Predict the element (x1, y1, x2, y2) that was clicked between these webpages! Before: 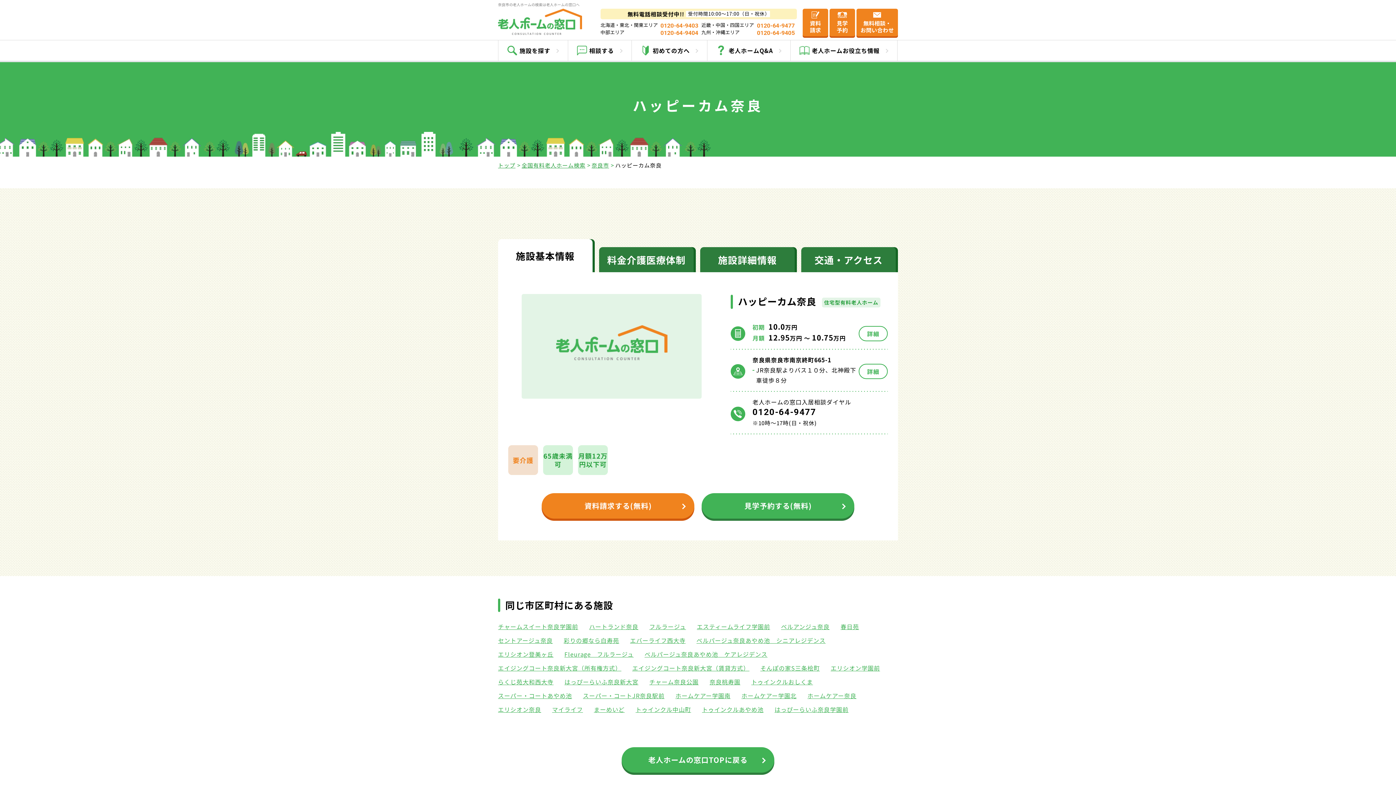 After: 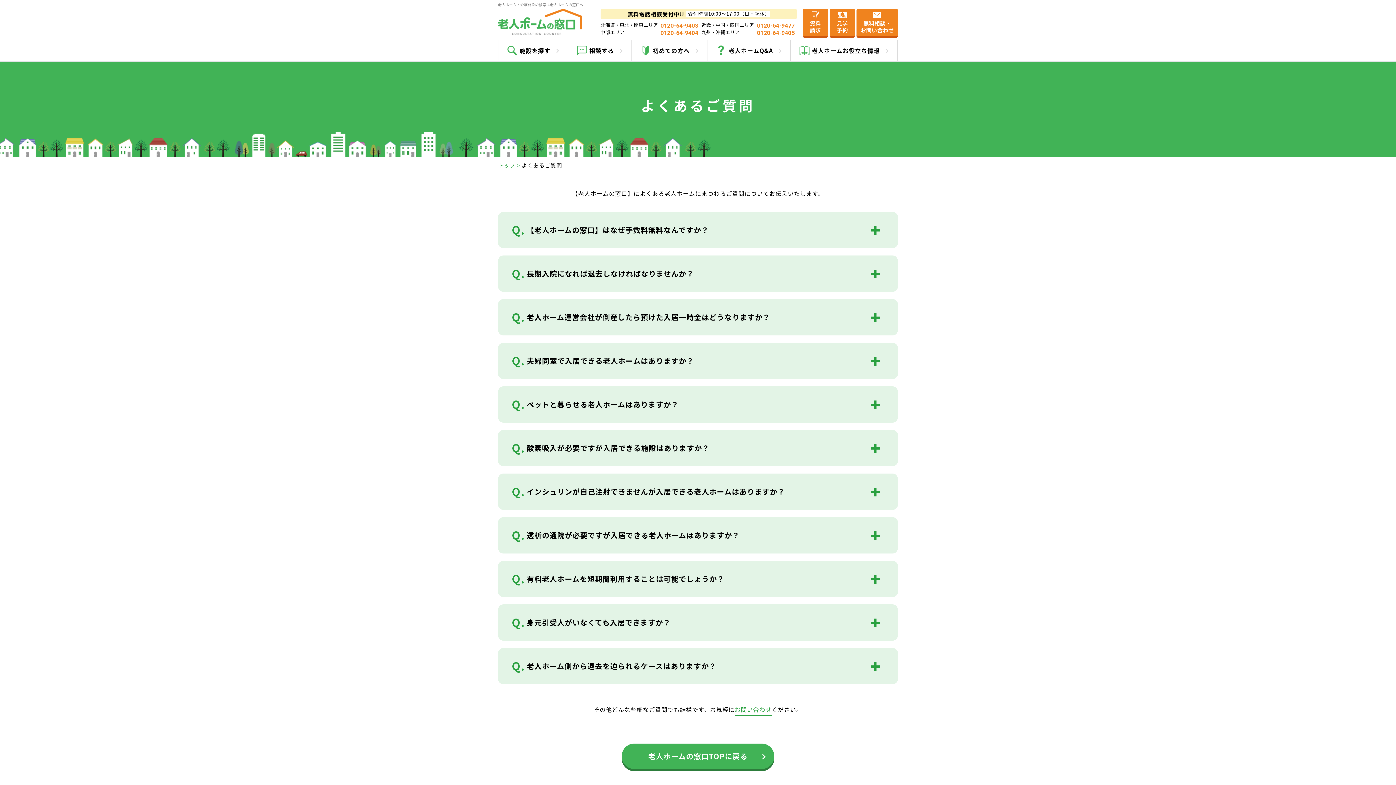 Action: bbox: (707, 40, 790, 60) label: 老人ホームQ&A